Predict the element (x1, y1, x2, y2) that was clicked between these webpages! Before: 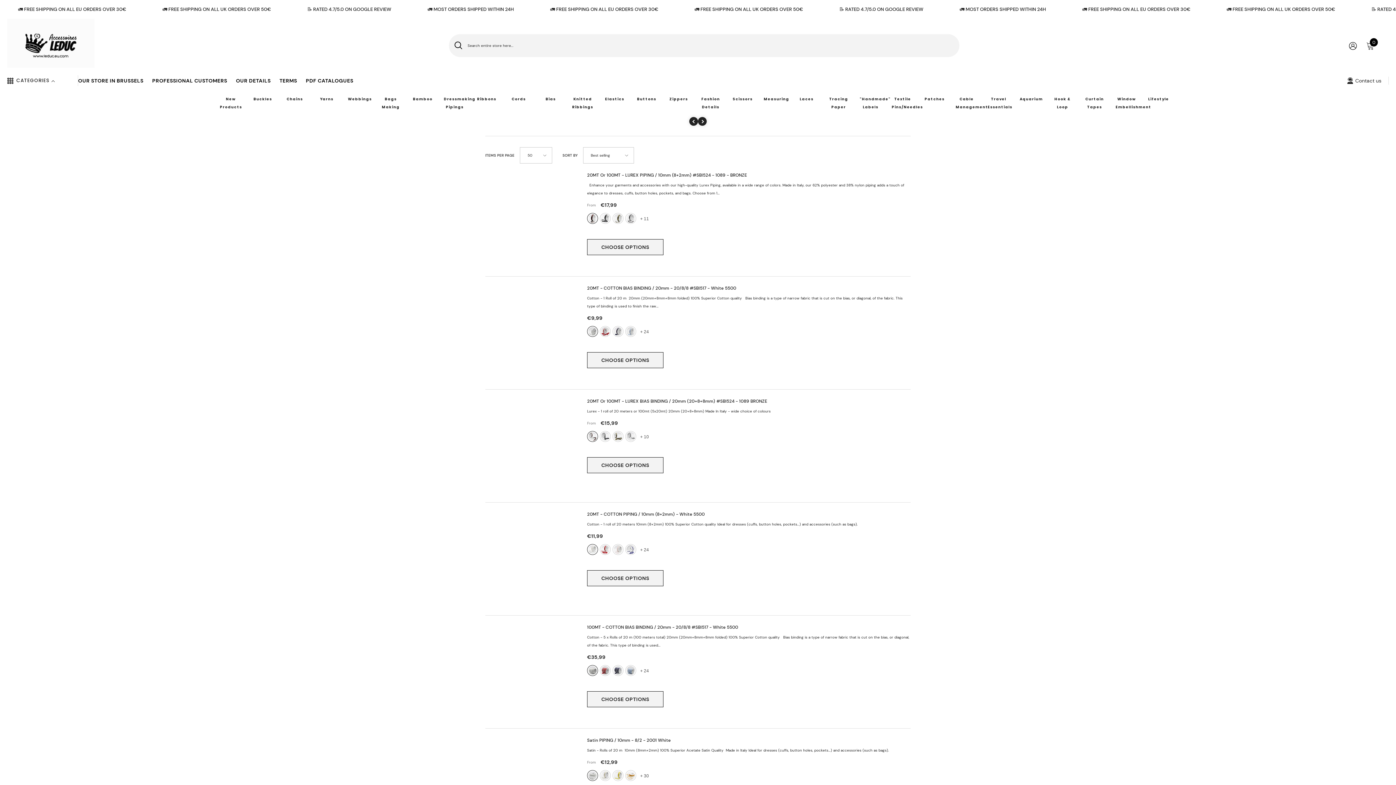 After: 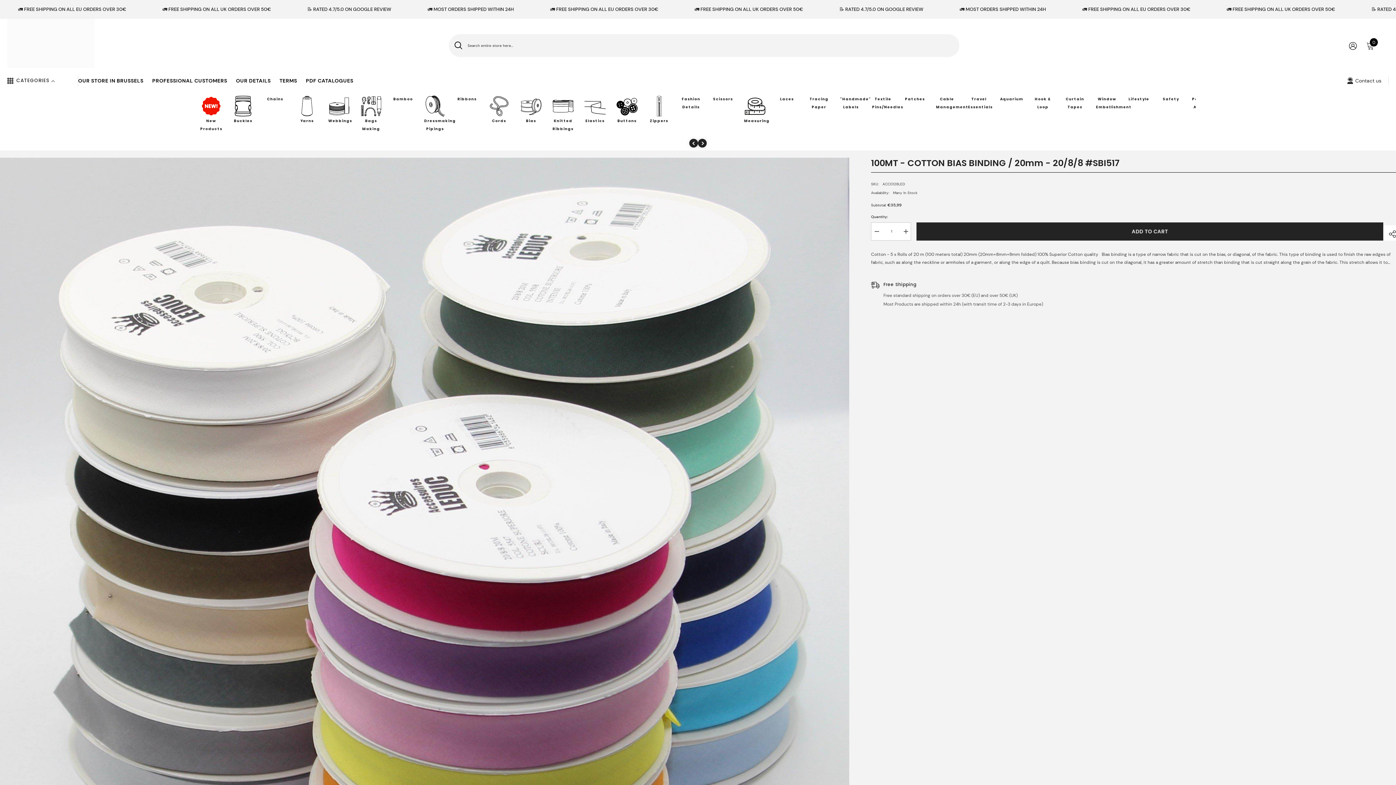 Action: bbox: (485, 626, 576, 717)